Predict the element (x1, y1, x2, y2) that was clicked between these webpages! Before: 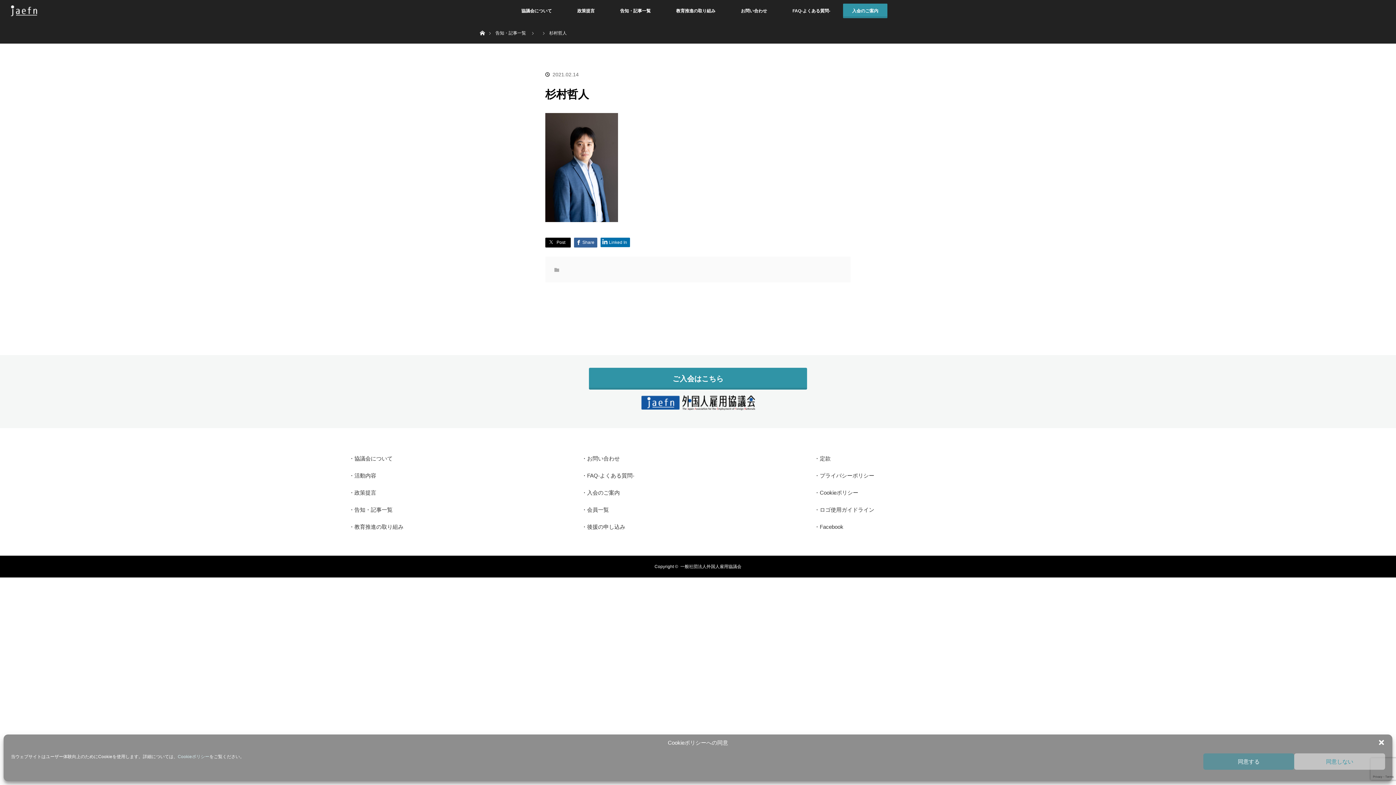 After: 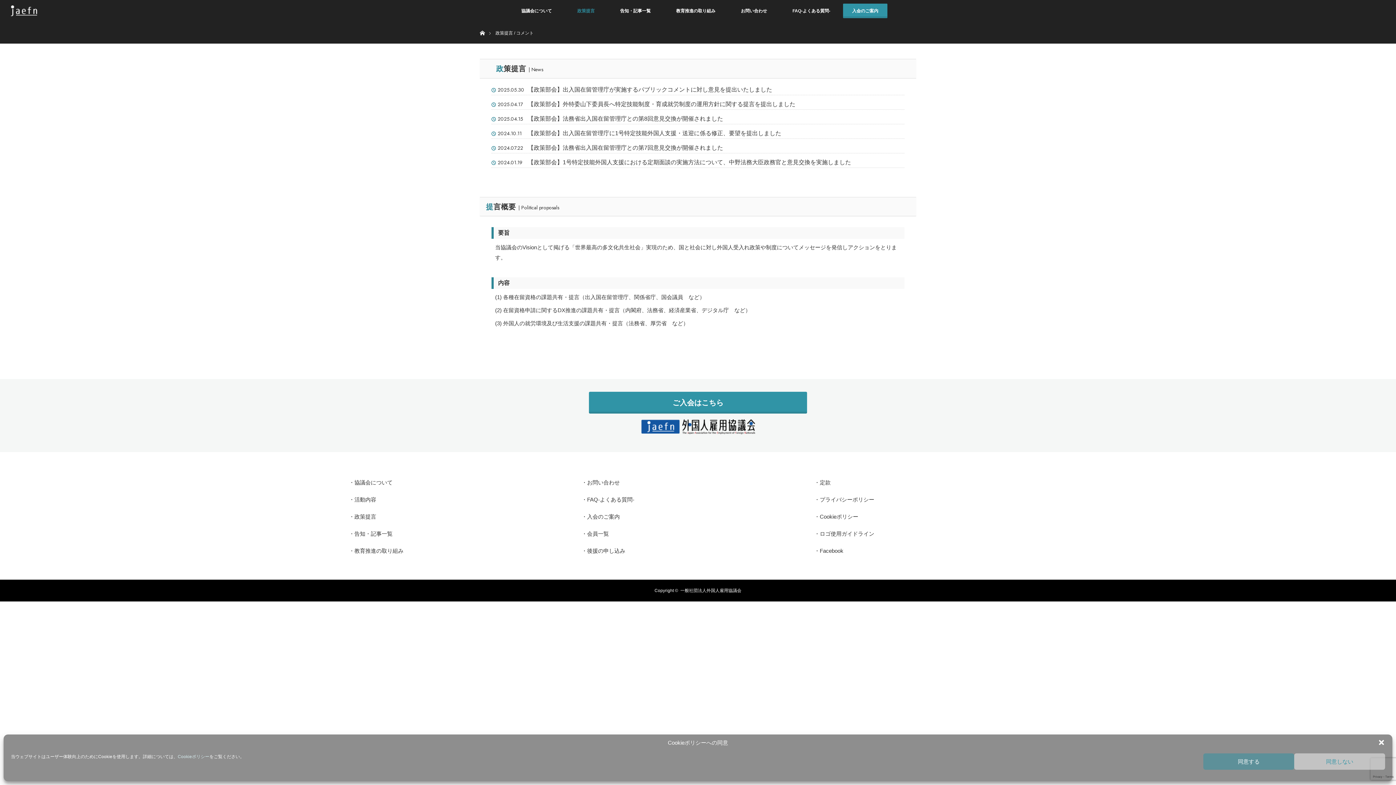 Action: label: 政策提言 bbox: (564, 0, 607, 21)